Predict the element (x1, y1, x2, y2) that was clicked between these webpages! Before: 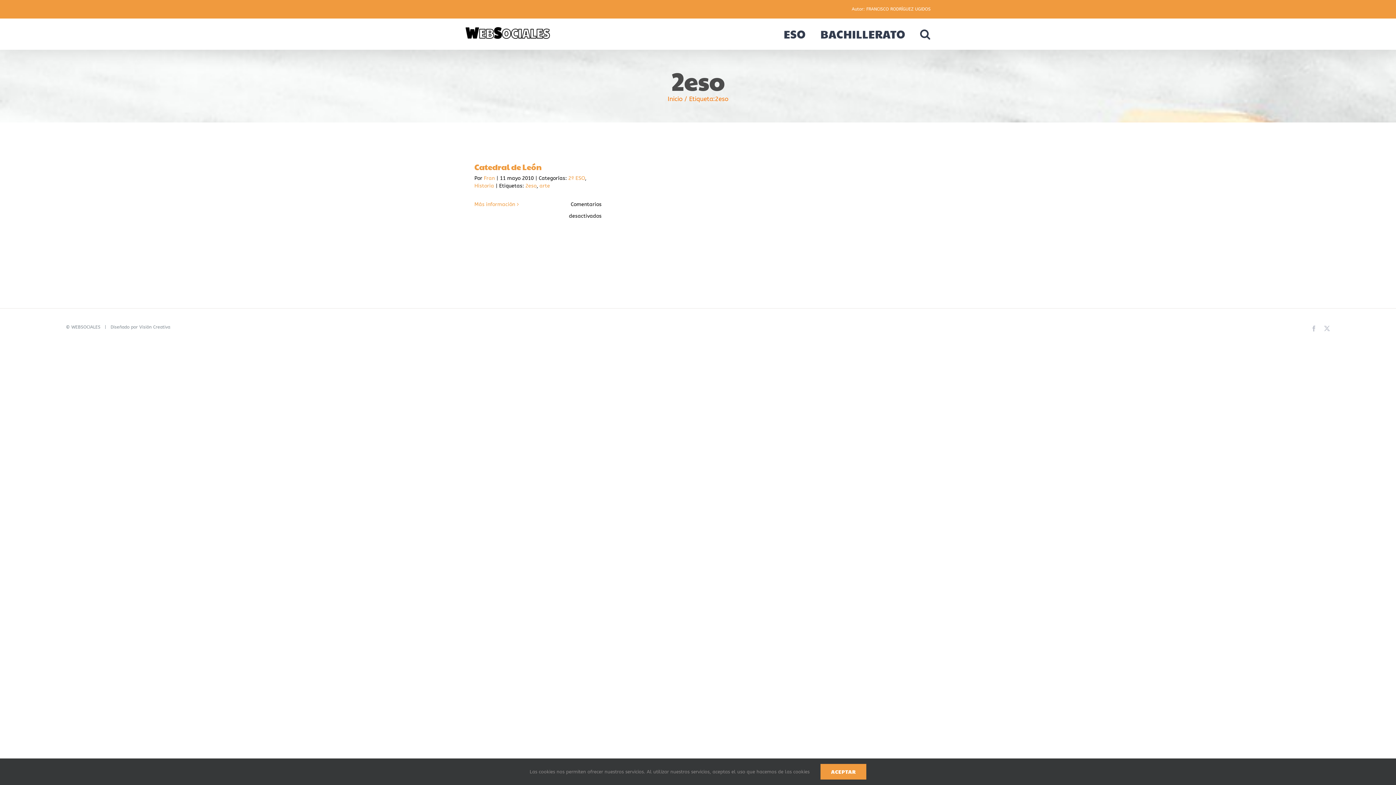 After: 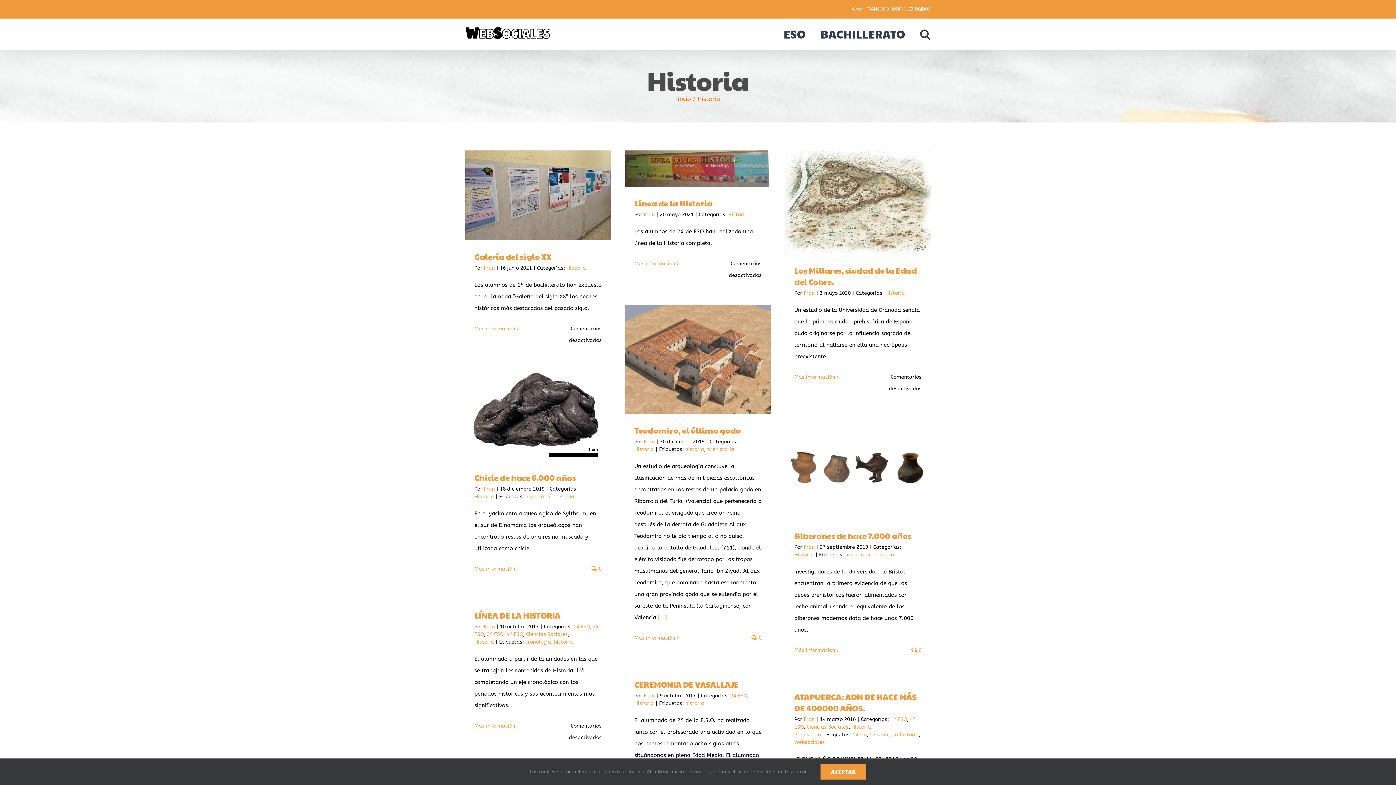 Action: bbox: (474, 182, 494, 189) label: Historia